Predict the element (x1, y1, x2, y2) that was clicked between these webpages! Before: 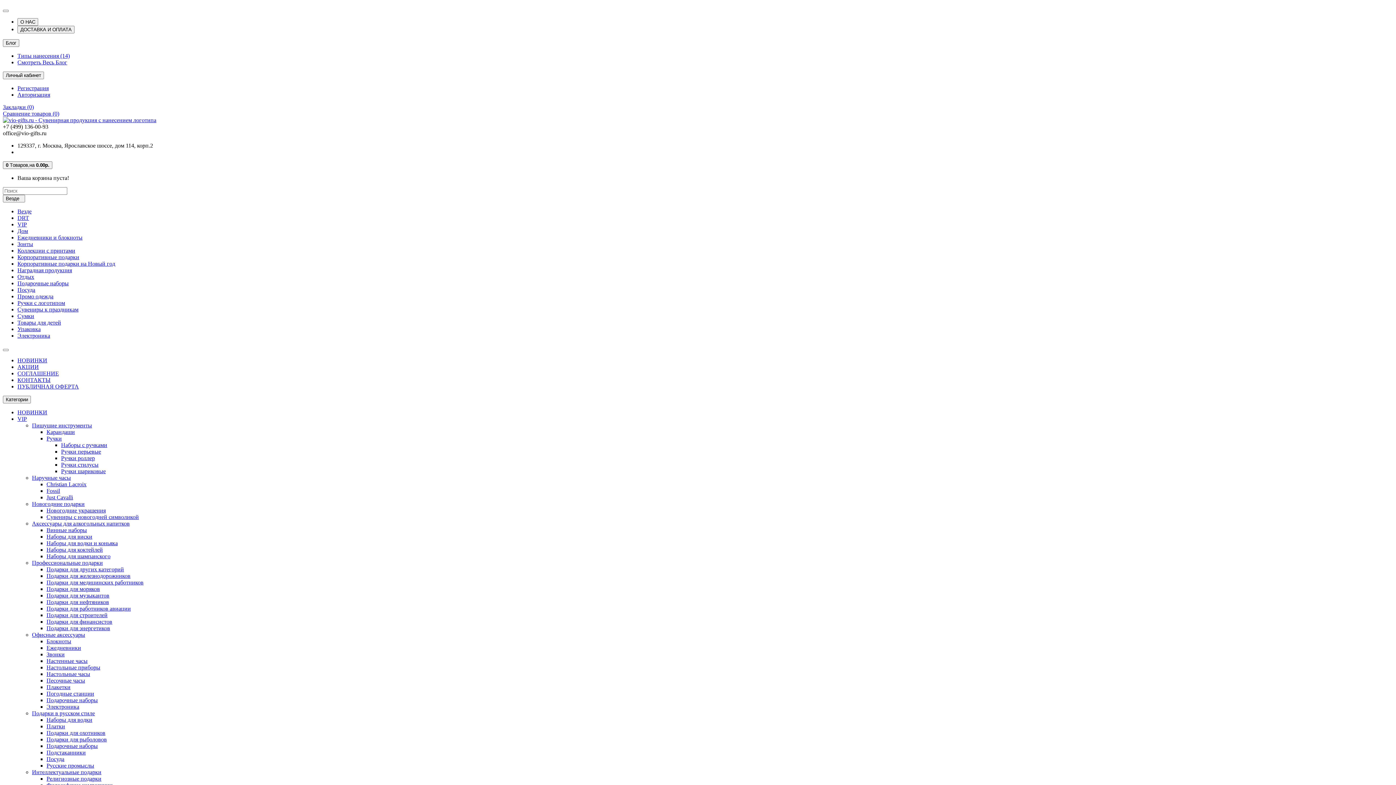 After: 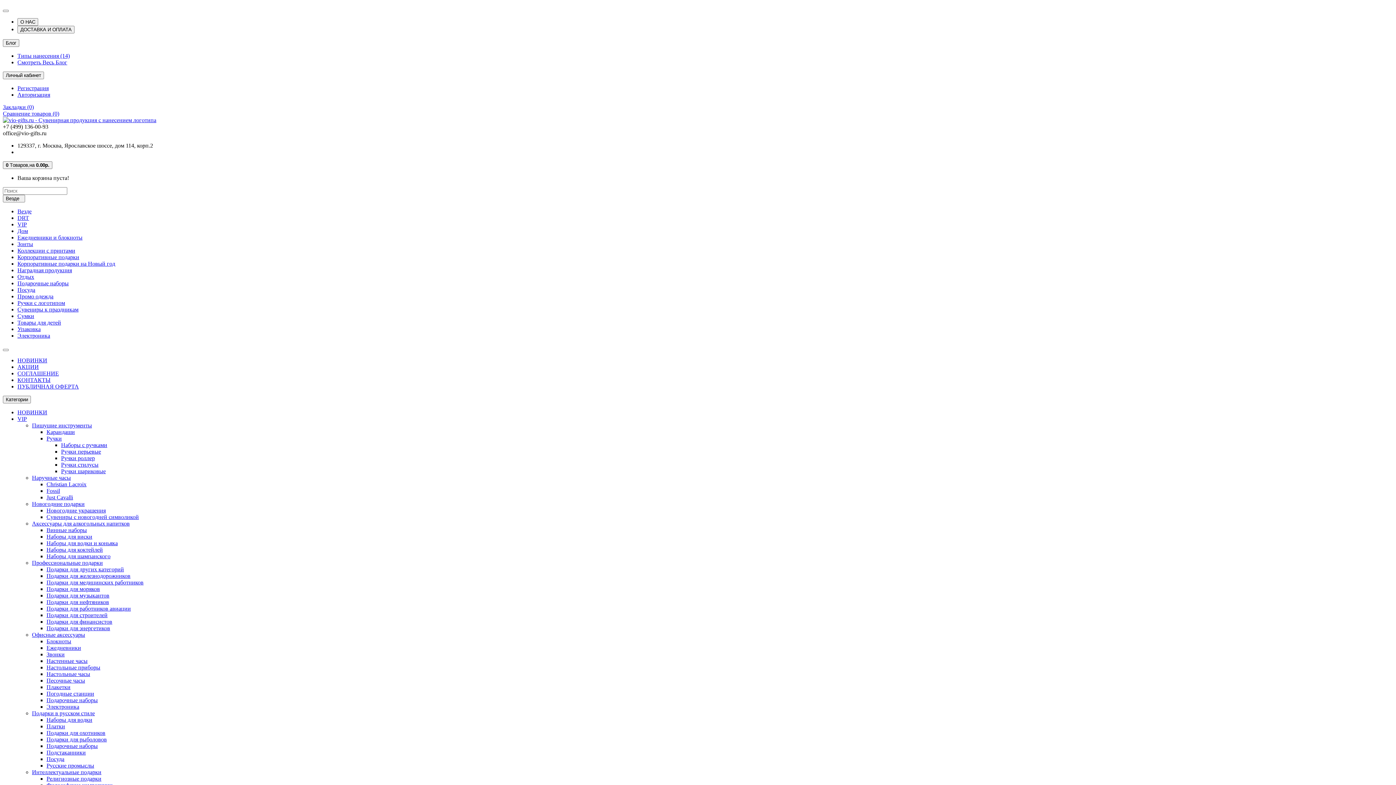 Action: bbox: (17, 306, 78, 312) label: Сувениры к праздникам